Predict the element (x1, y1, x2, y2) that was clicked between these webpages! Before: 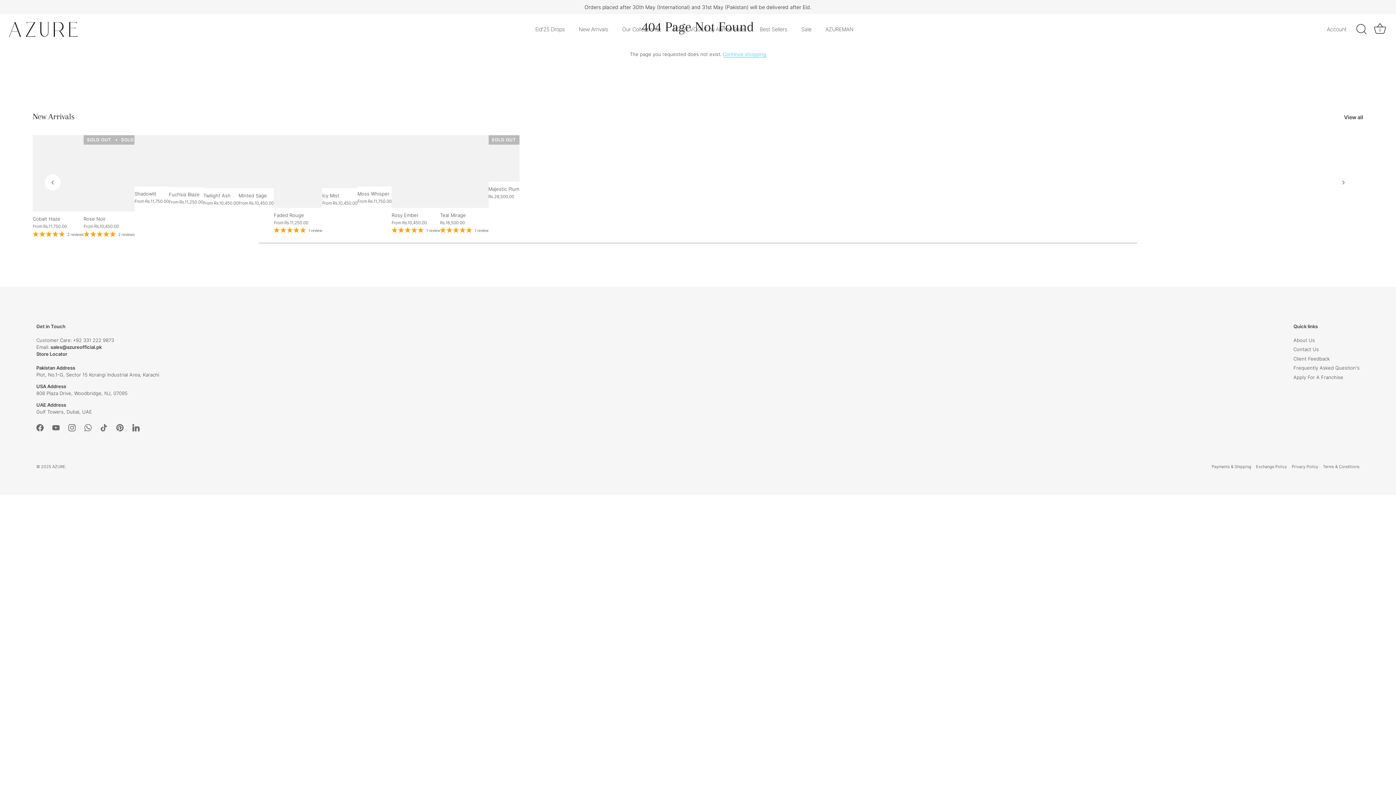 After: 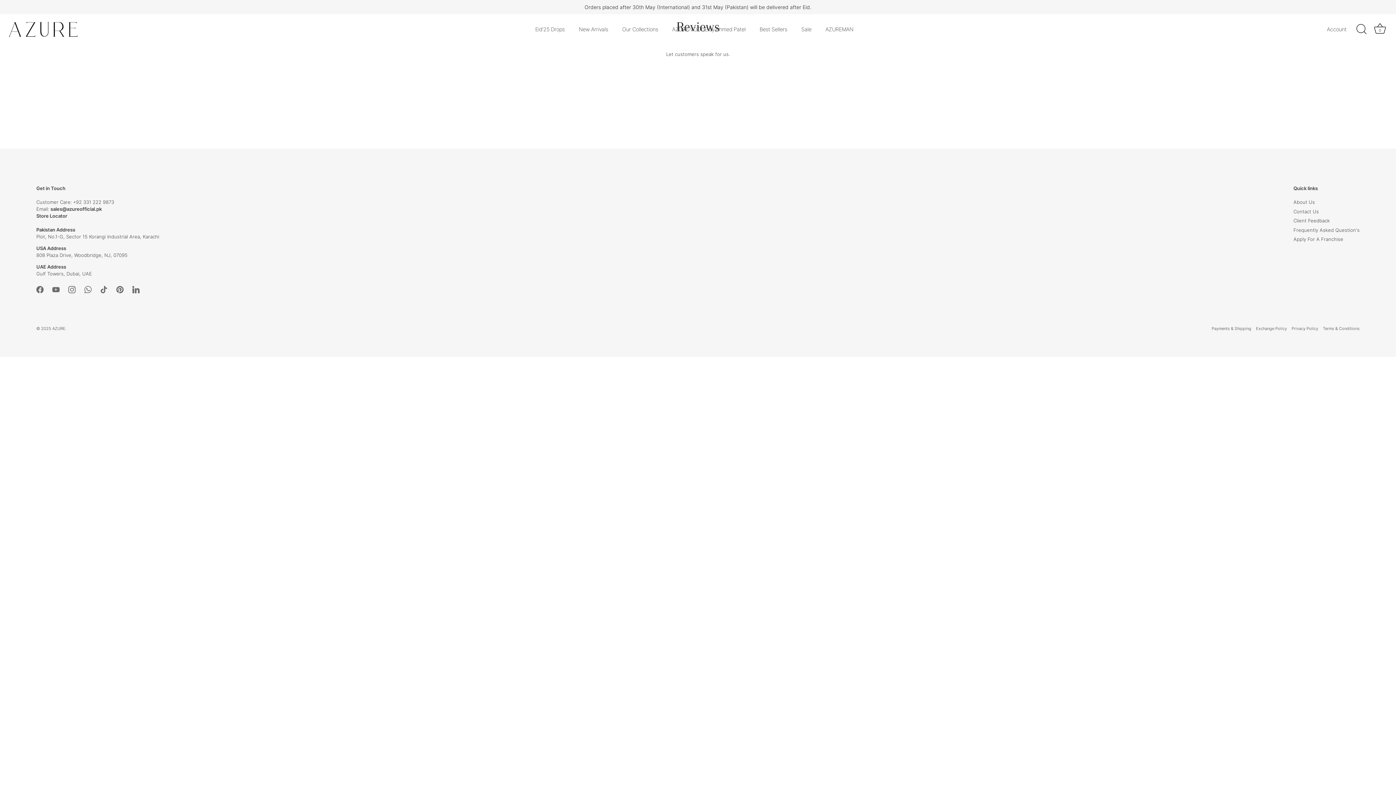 Action: label: Client Feedback bbox: (1293, 355, 1330, 361)